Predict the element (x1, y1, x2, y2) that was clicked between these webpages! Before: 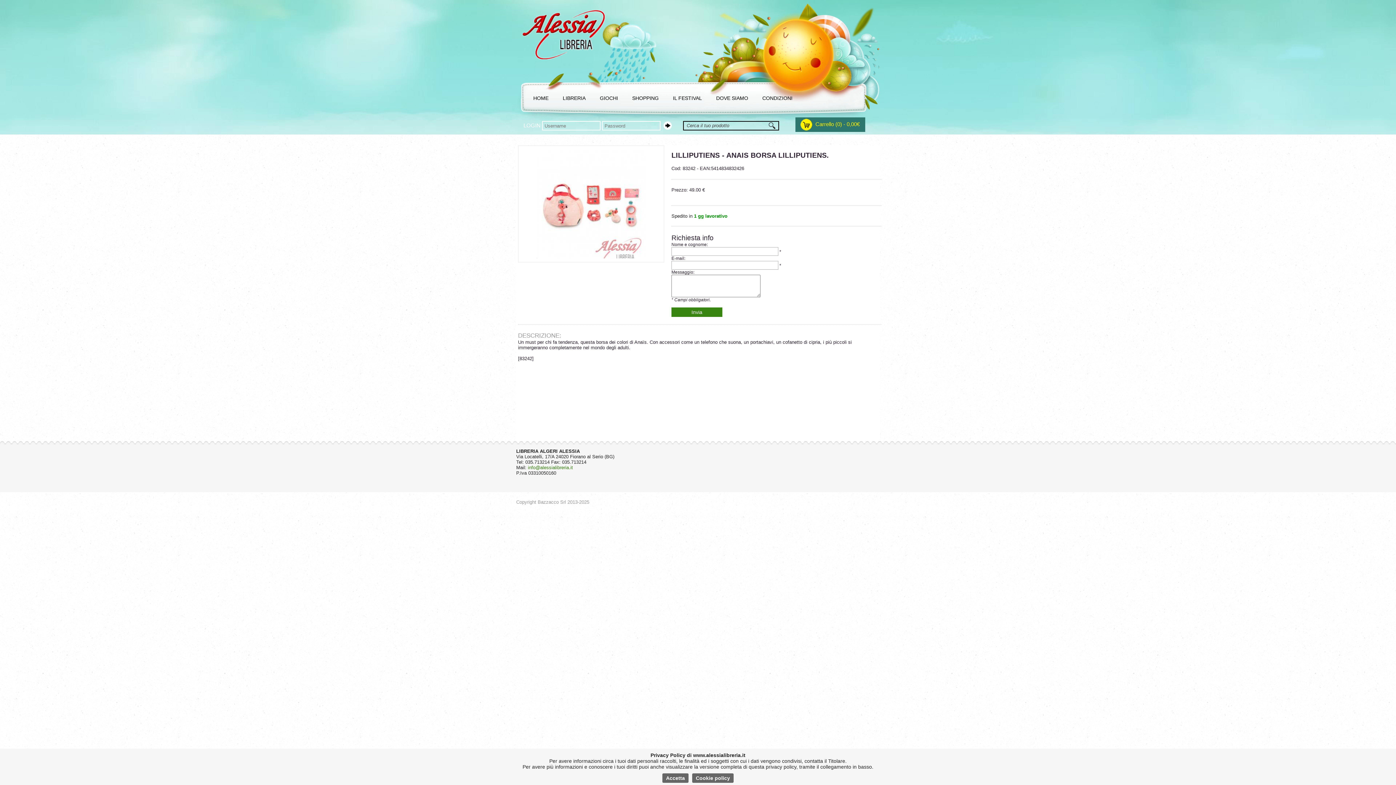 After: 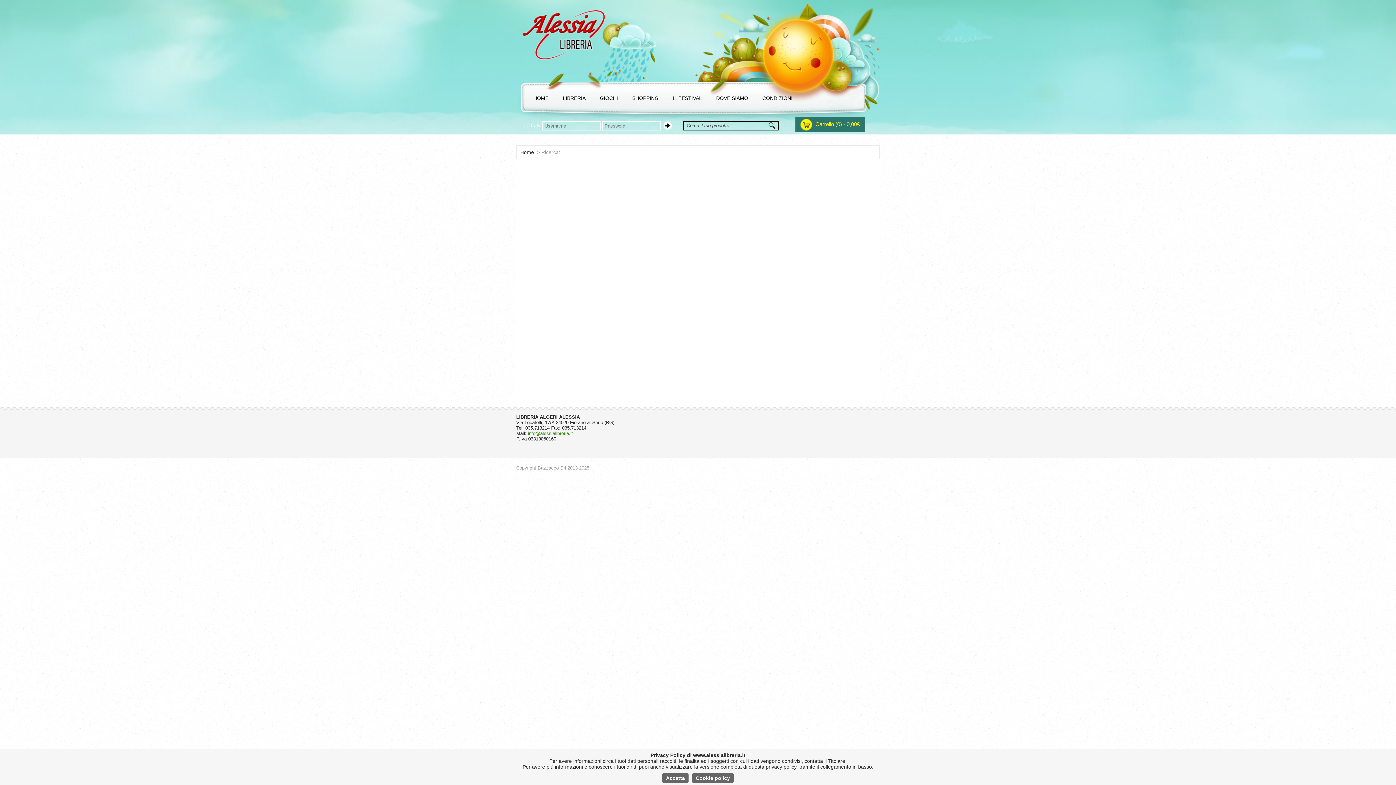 Action: bbox: (768, 122, 776, 128)